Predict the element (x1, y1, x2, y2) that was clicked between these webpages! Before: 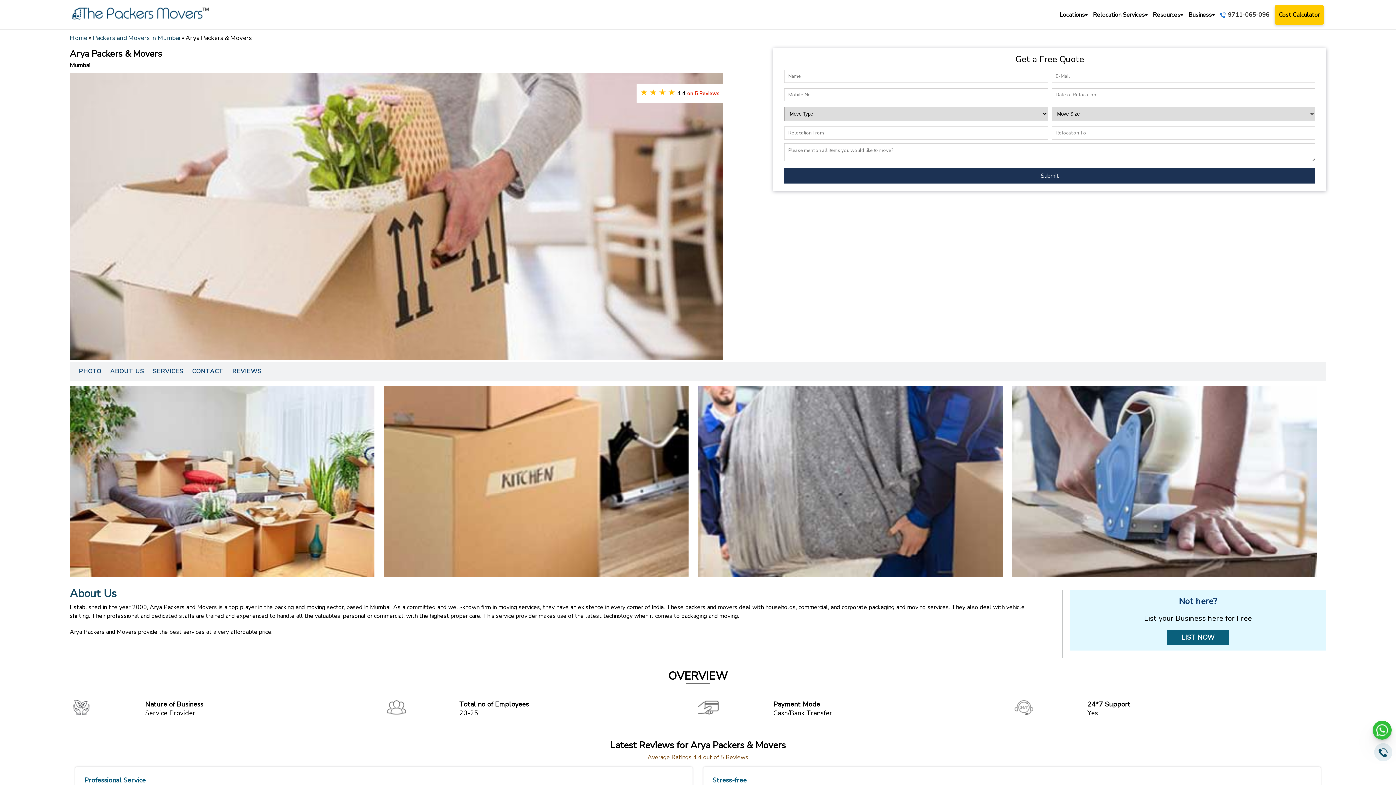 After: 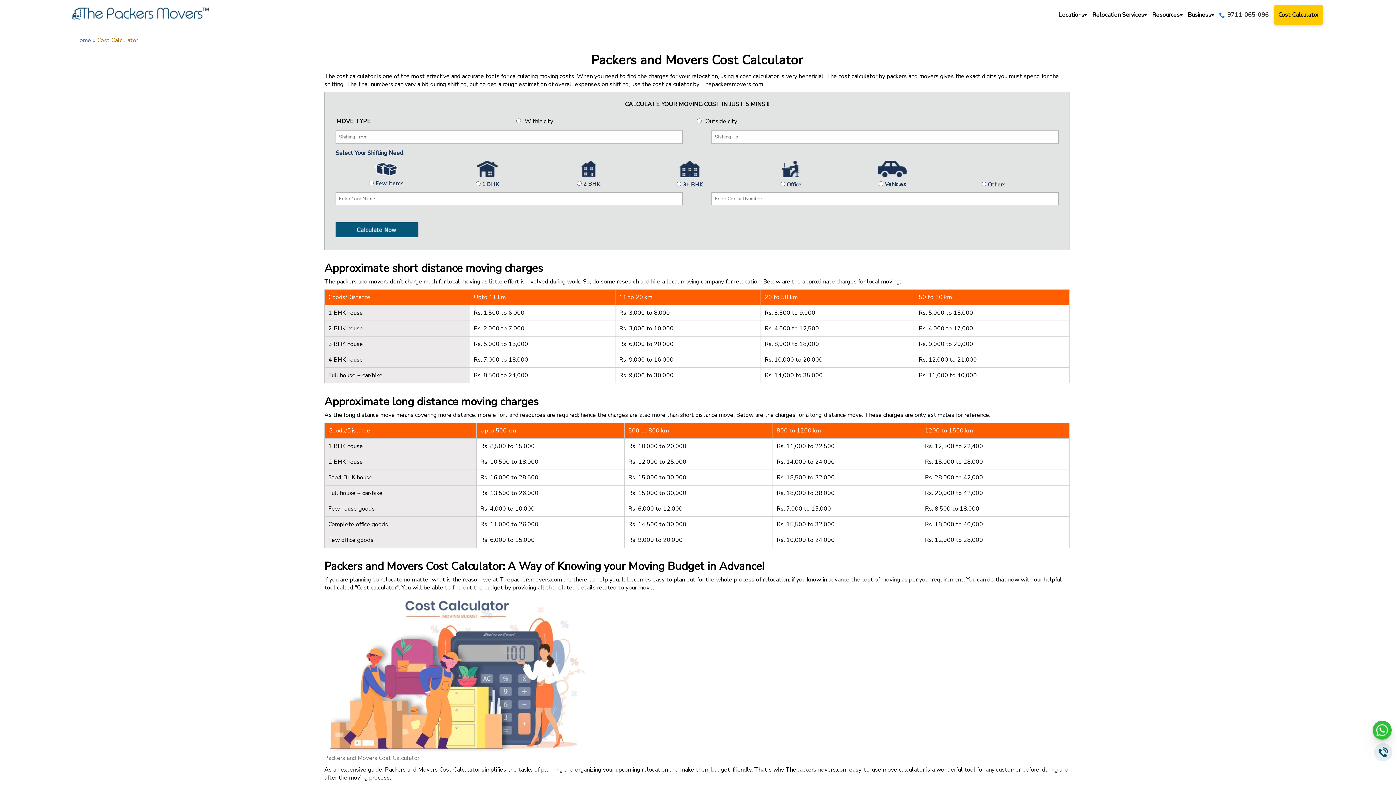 Action: label: Cost Calculator bbox: (1272, 0, 1326, 29)